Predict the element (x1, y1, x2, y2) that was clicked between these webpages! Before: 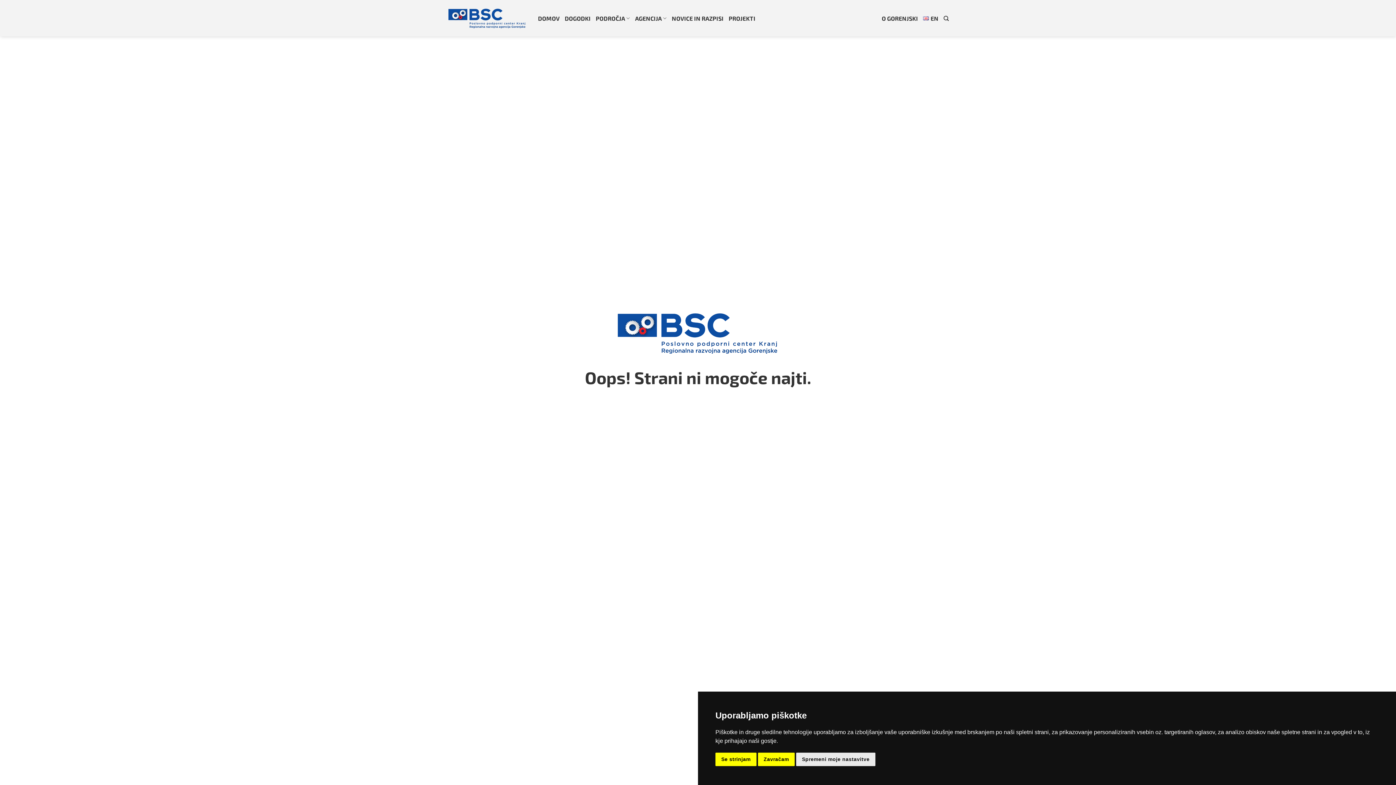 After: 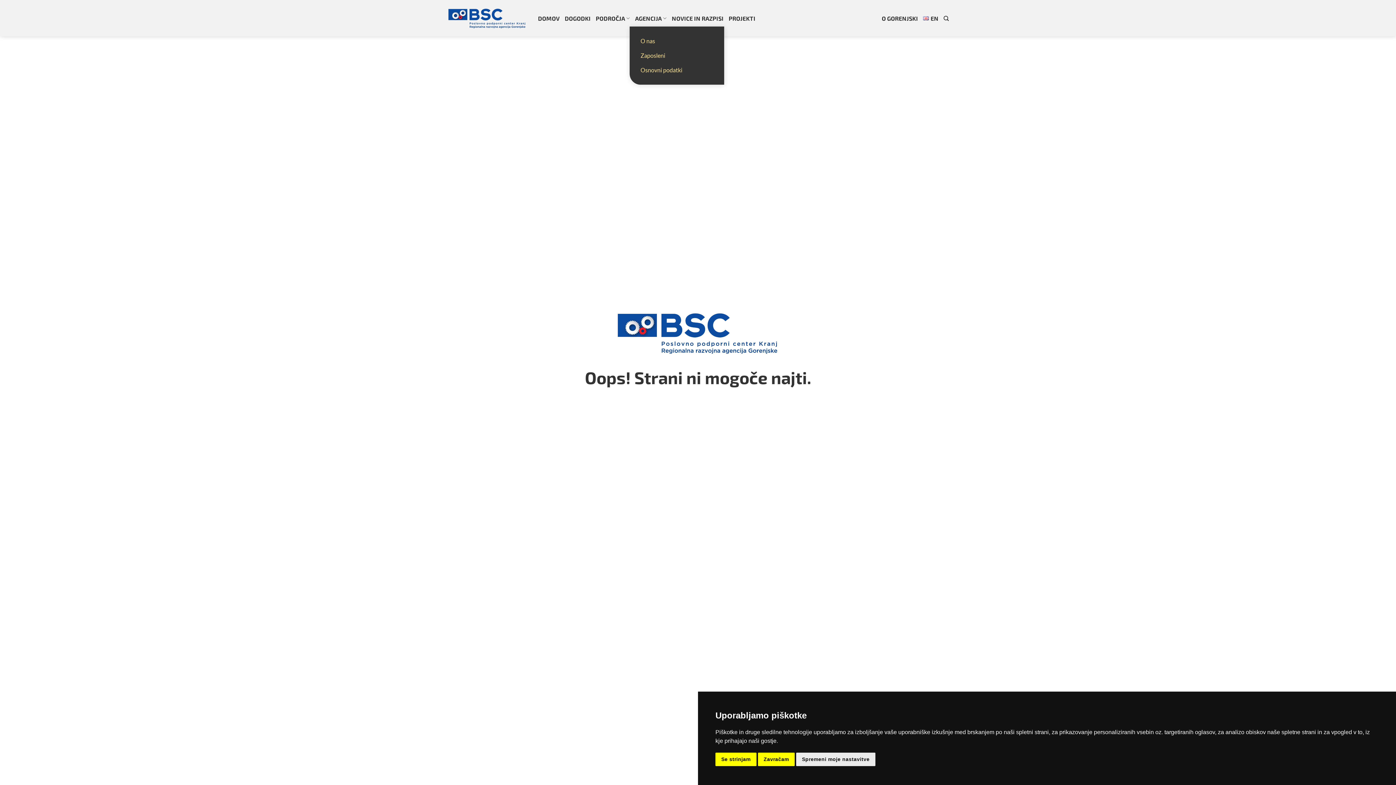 Action: bbox: (635, 10, 666, 26) label: AGENCIJA